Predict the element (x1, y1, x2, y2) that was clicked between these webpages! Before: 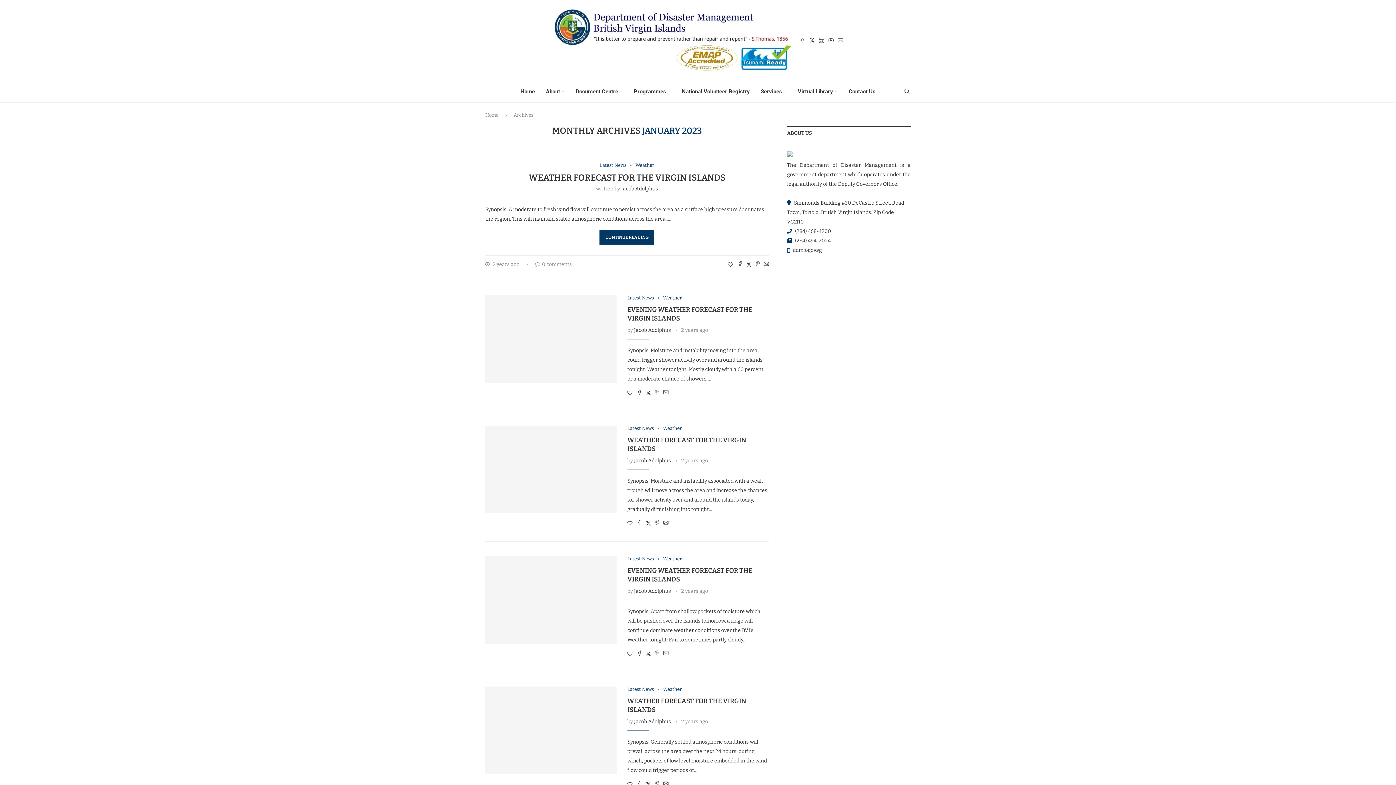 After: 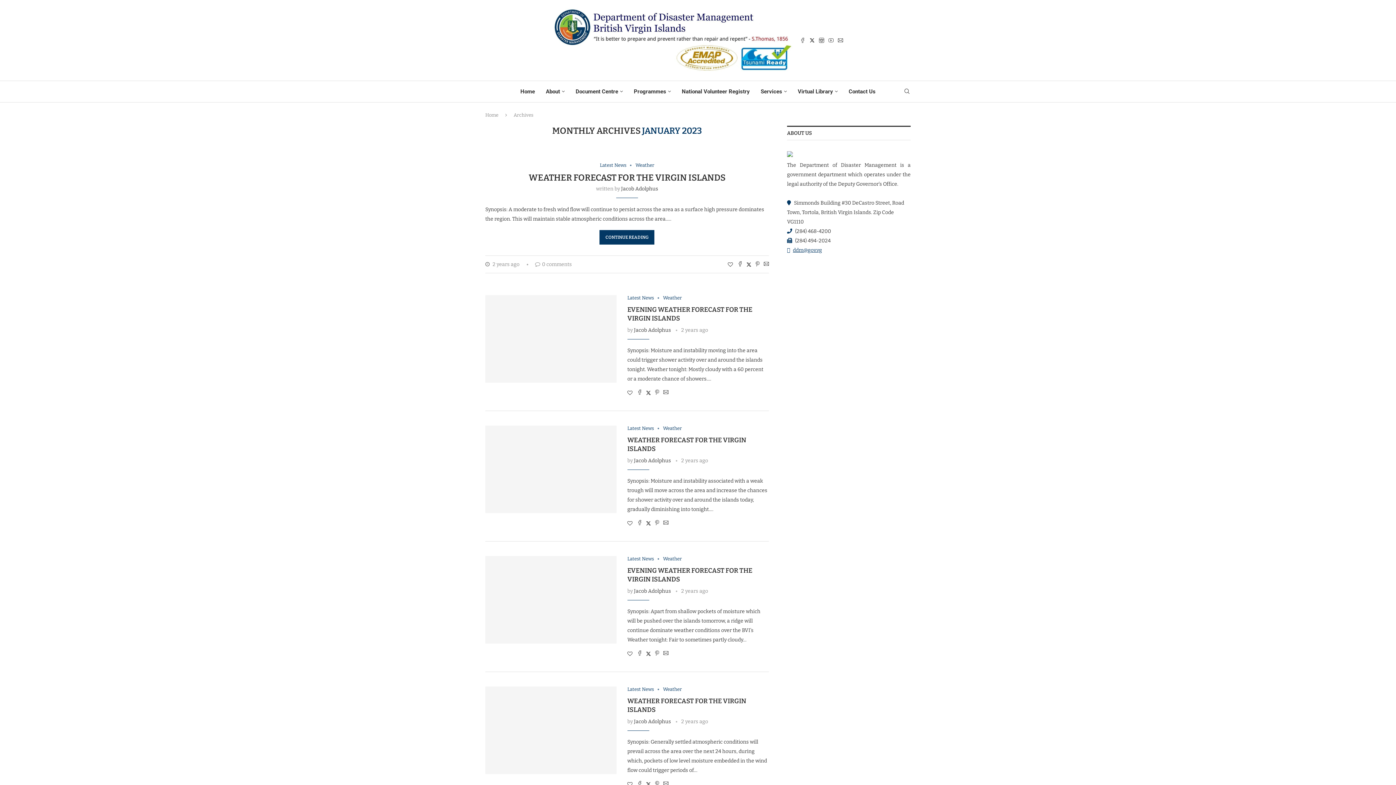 Action: label: ddm@gov.vg bbox: (793, 247, 822, 253)